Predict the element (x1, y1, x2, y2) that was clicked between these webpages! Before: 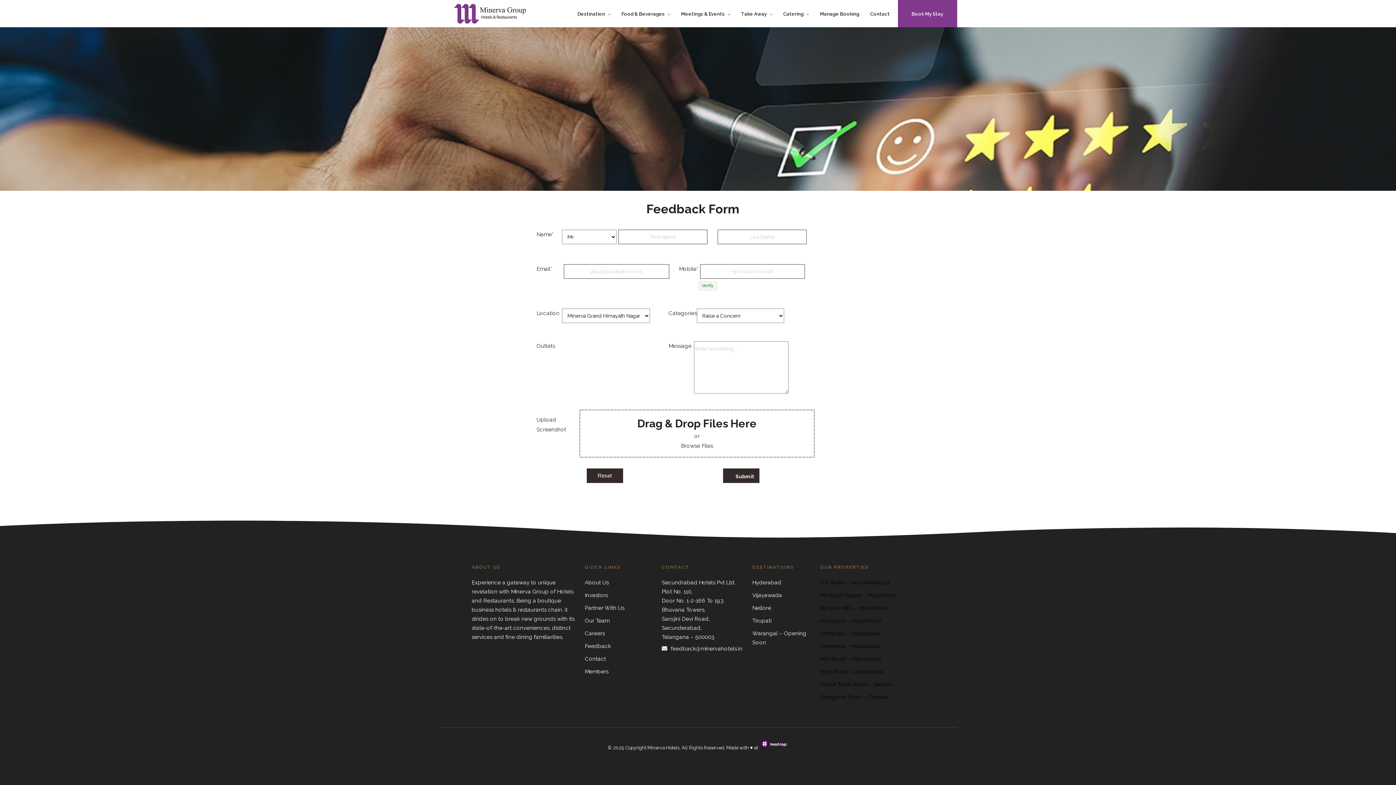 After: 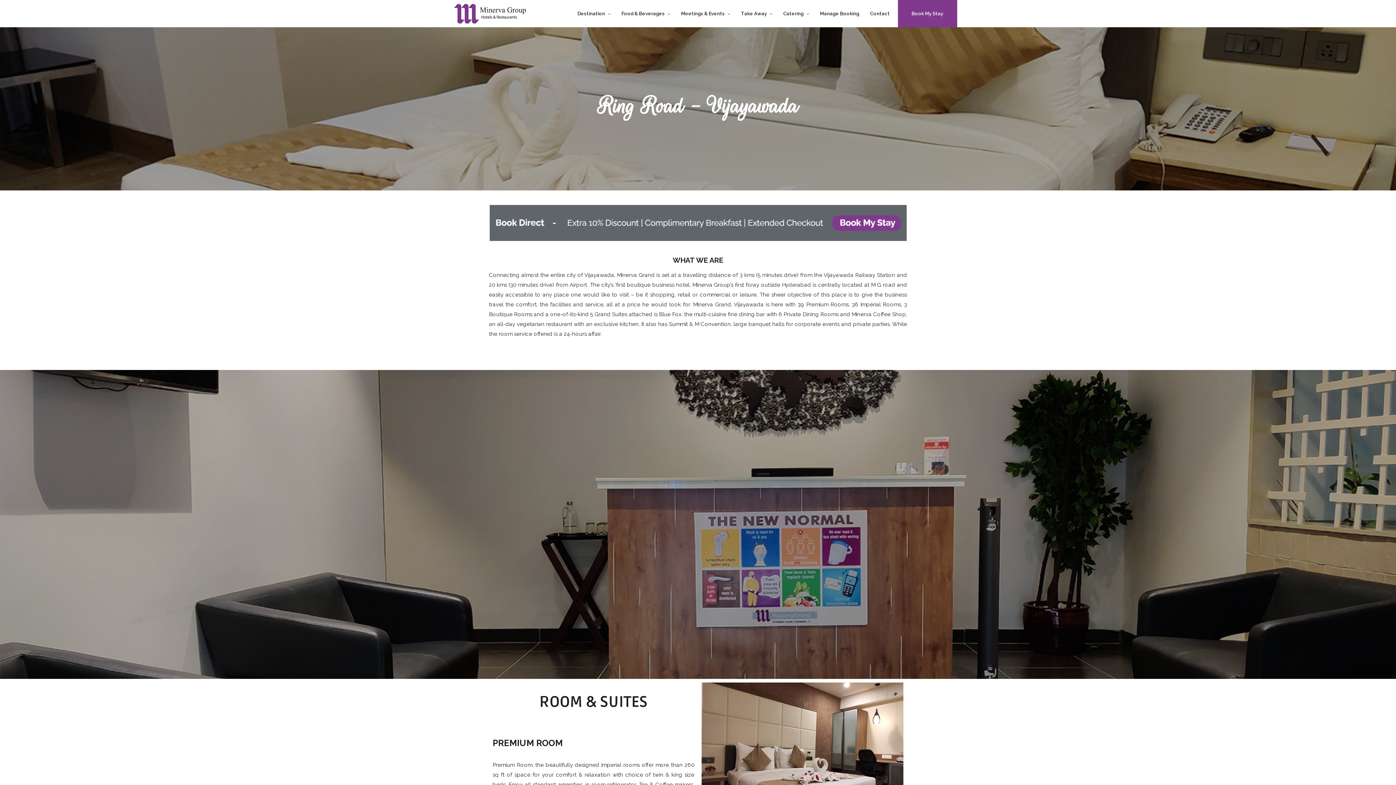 Action: bbox: (849, 668, 883, 675) label: – Vijayawada